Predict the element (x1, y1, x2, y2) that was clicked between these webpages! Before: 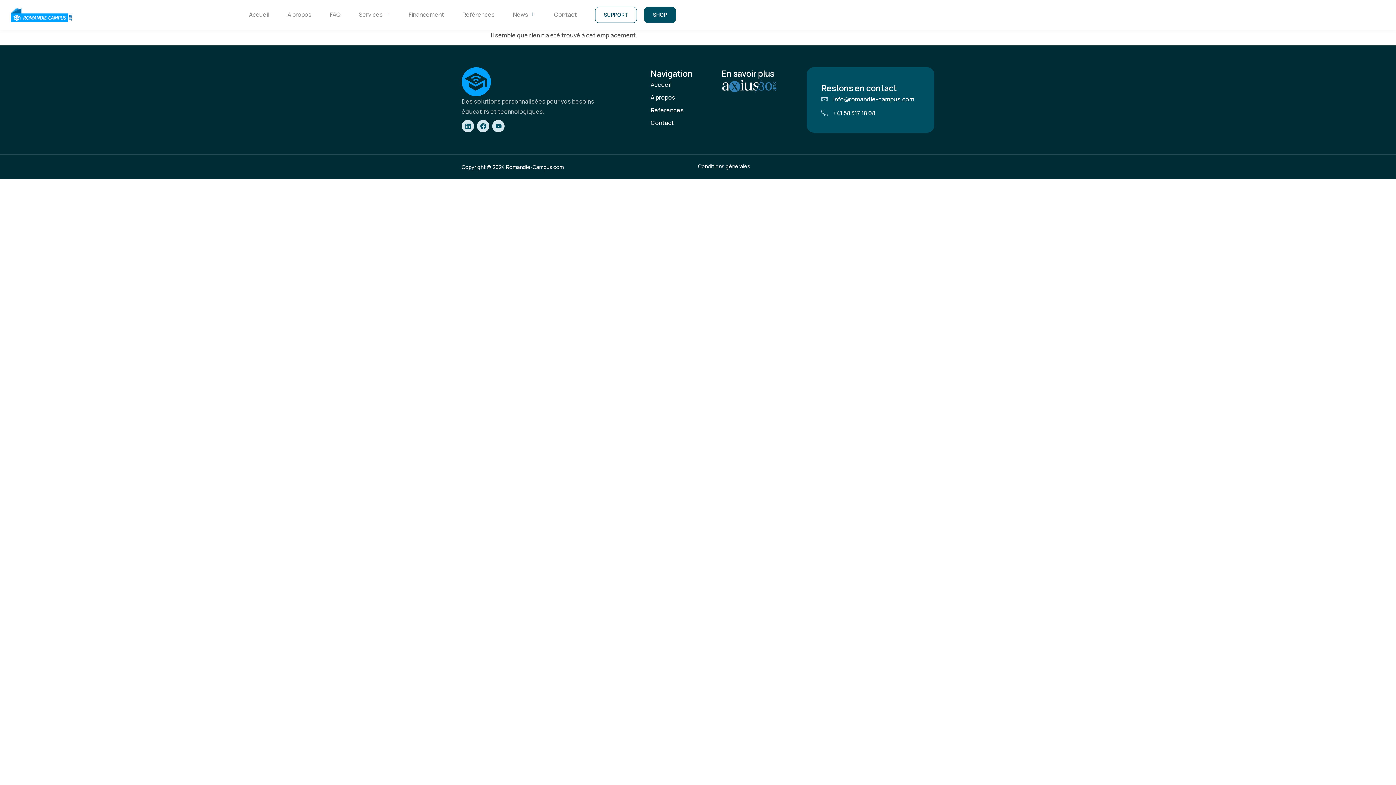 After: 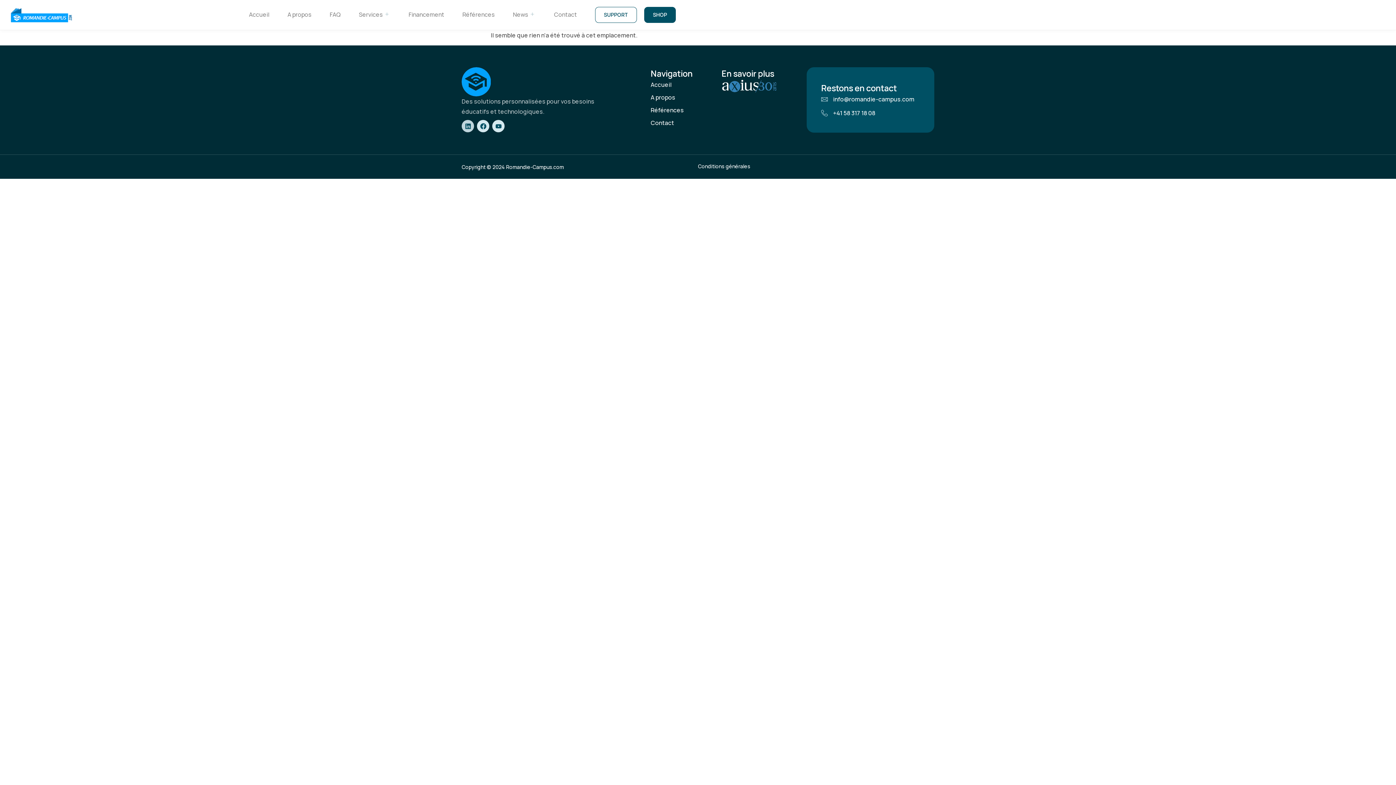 Action: label: Linkedin bbox: (461, 120, 474, 132)